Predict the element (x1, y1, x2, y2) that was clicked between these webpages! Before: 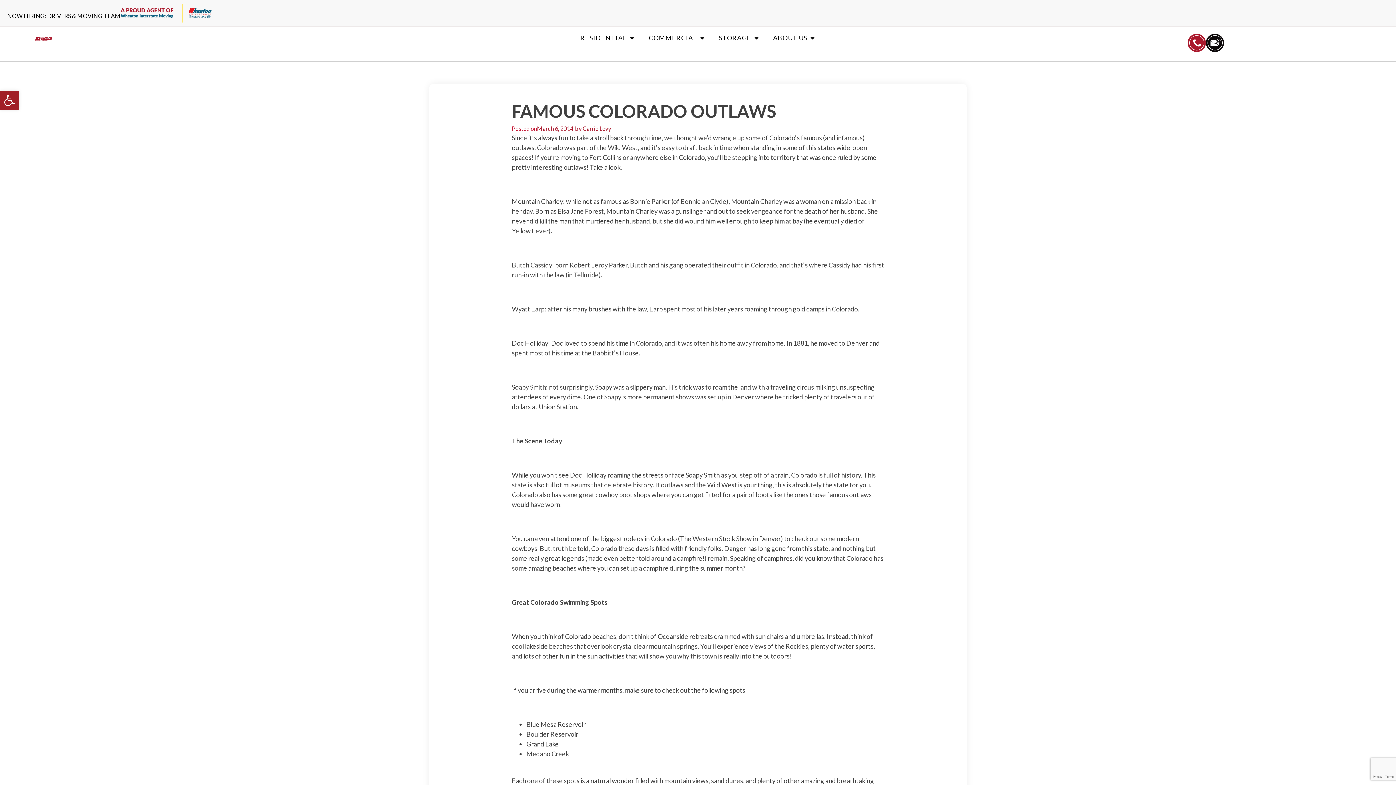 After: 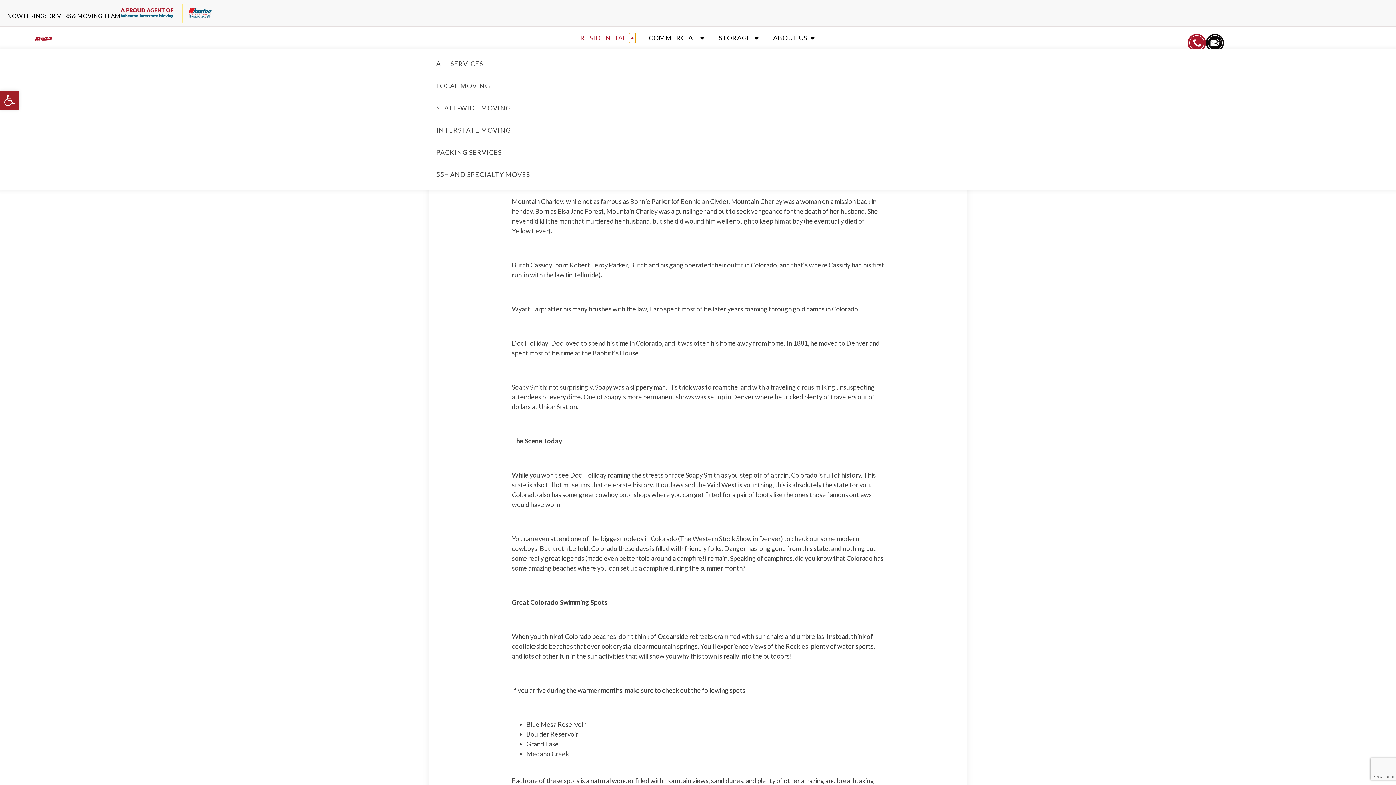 Action: label: Open Residential bbox: (628, 33, 635, 42)